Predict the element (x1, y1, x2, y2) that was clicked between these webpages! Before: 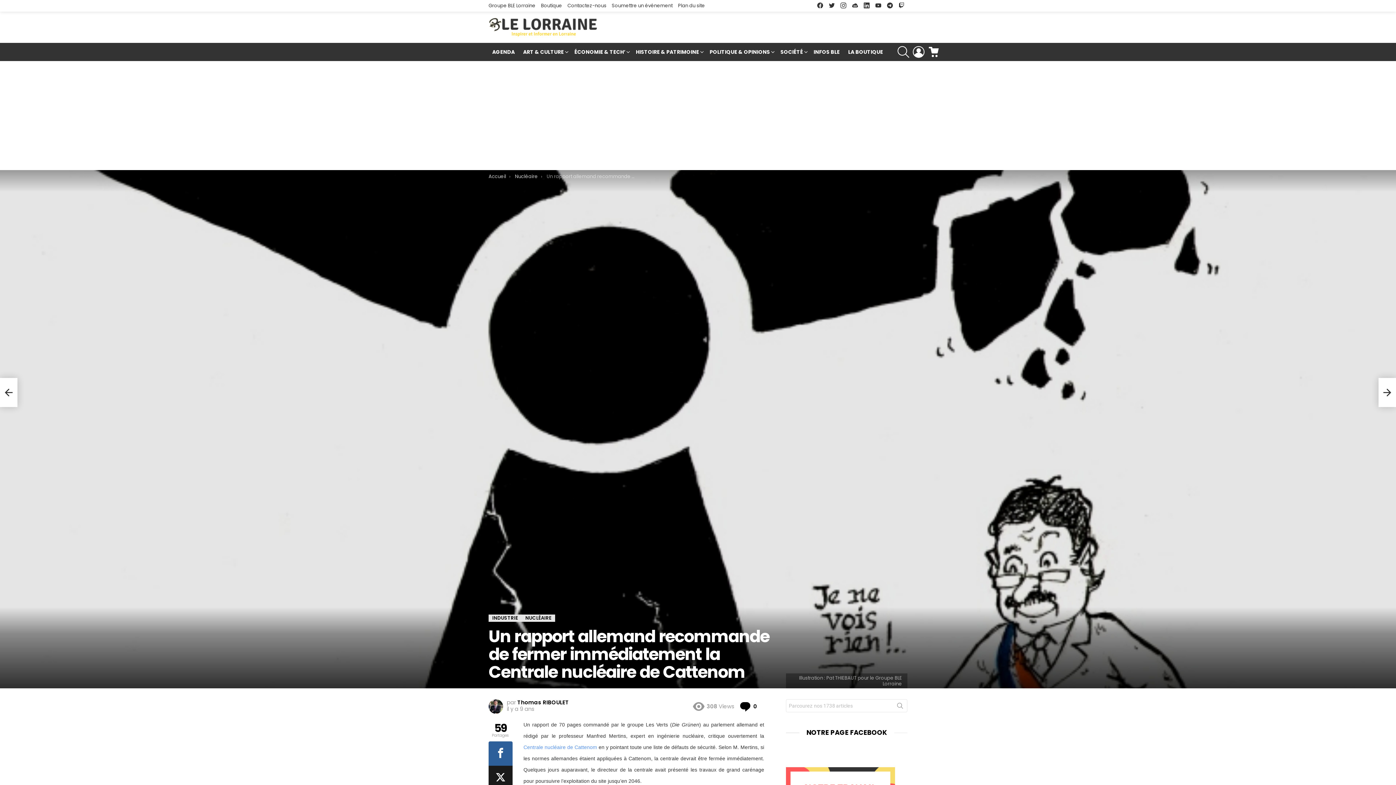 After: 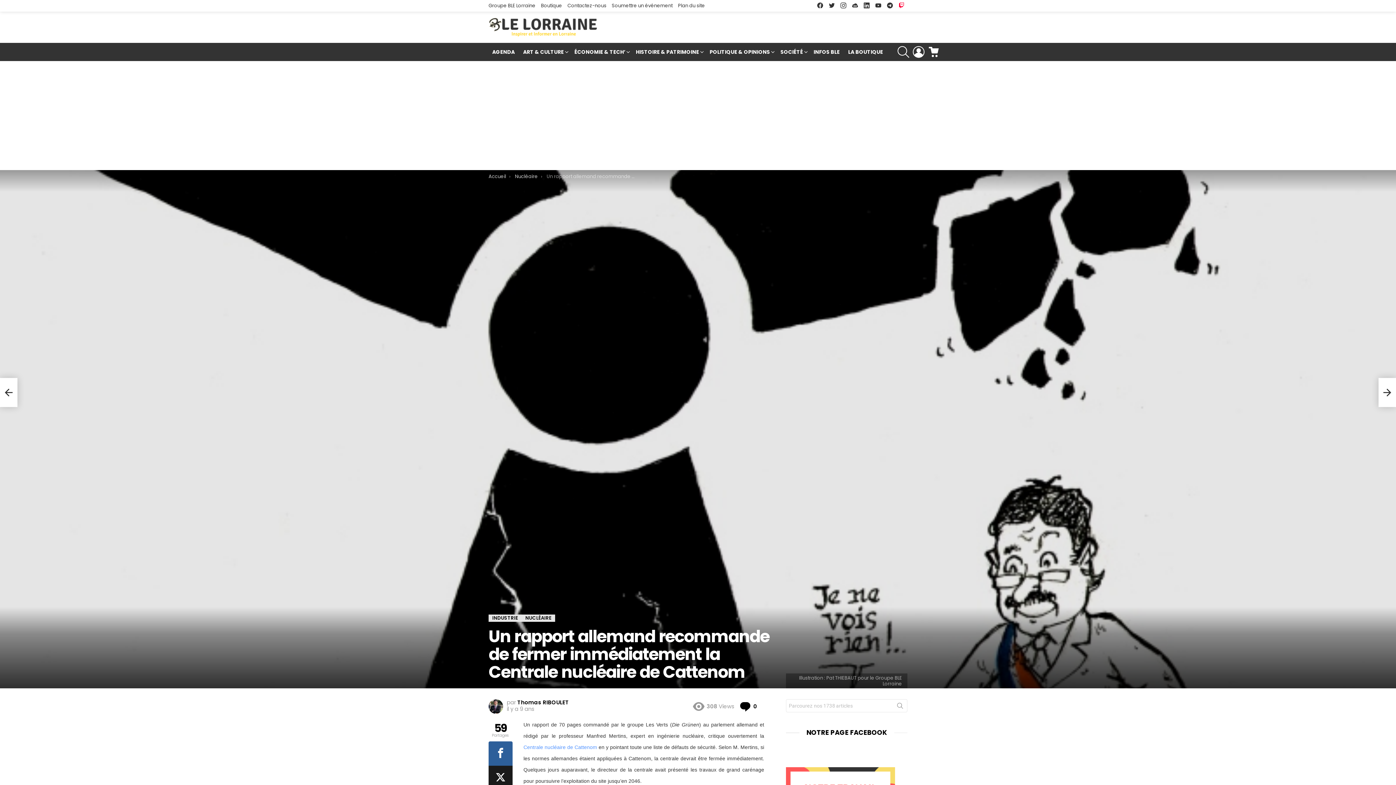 Action: label: App Store bbox: (896, 1, 907, 10)